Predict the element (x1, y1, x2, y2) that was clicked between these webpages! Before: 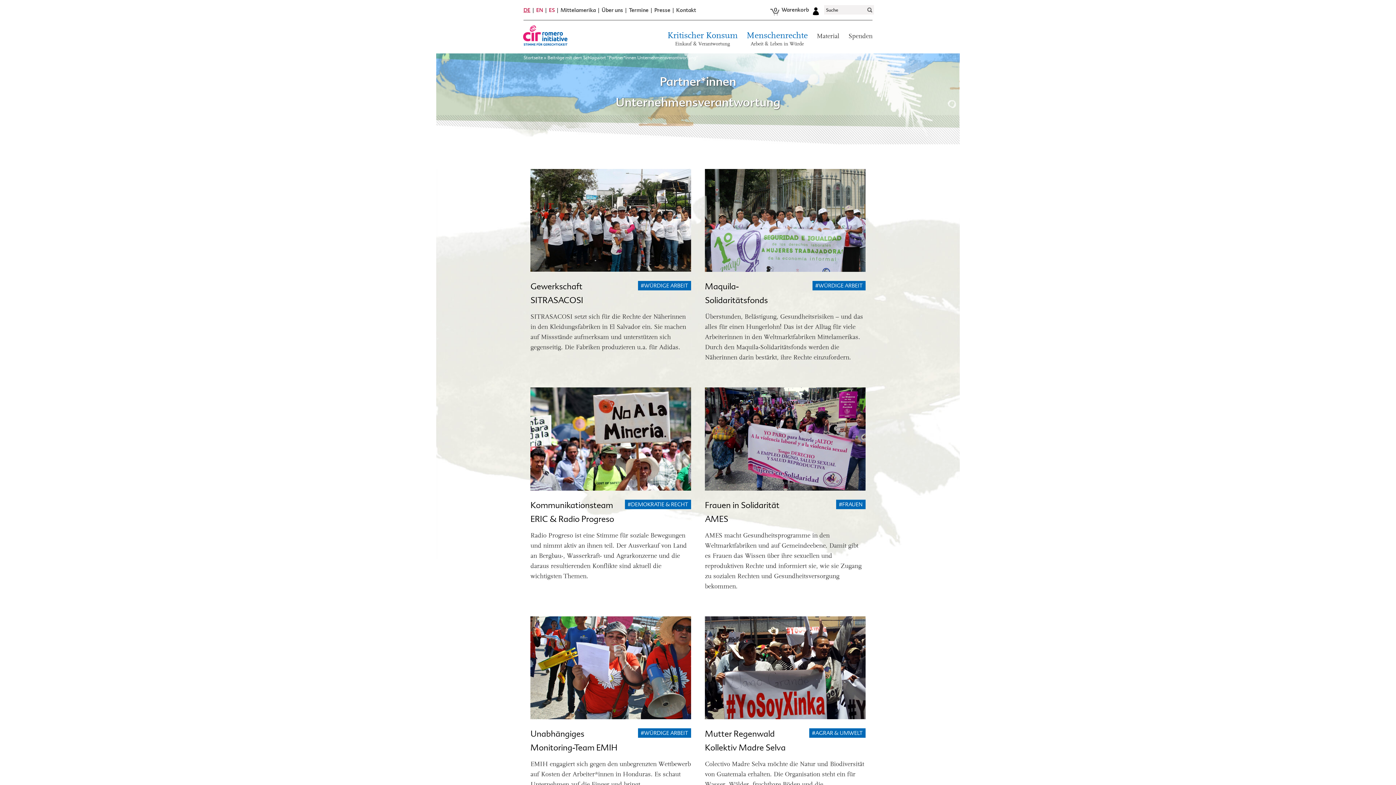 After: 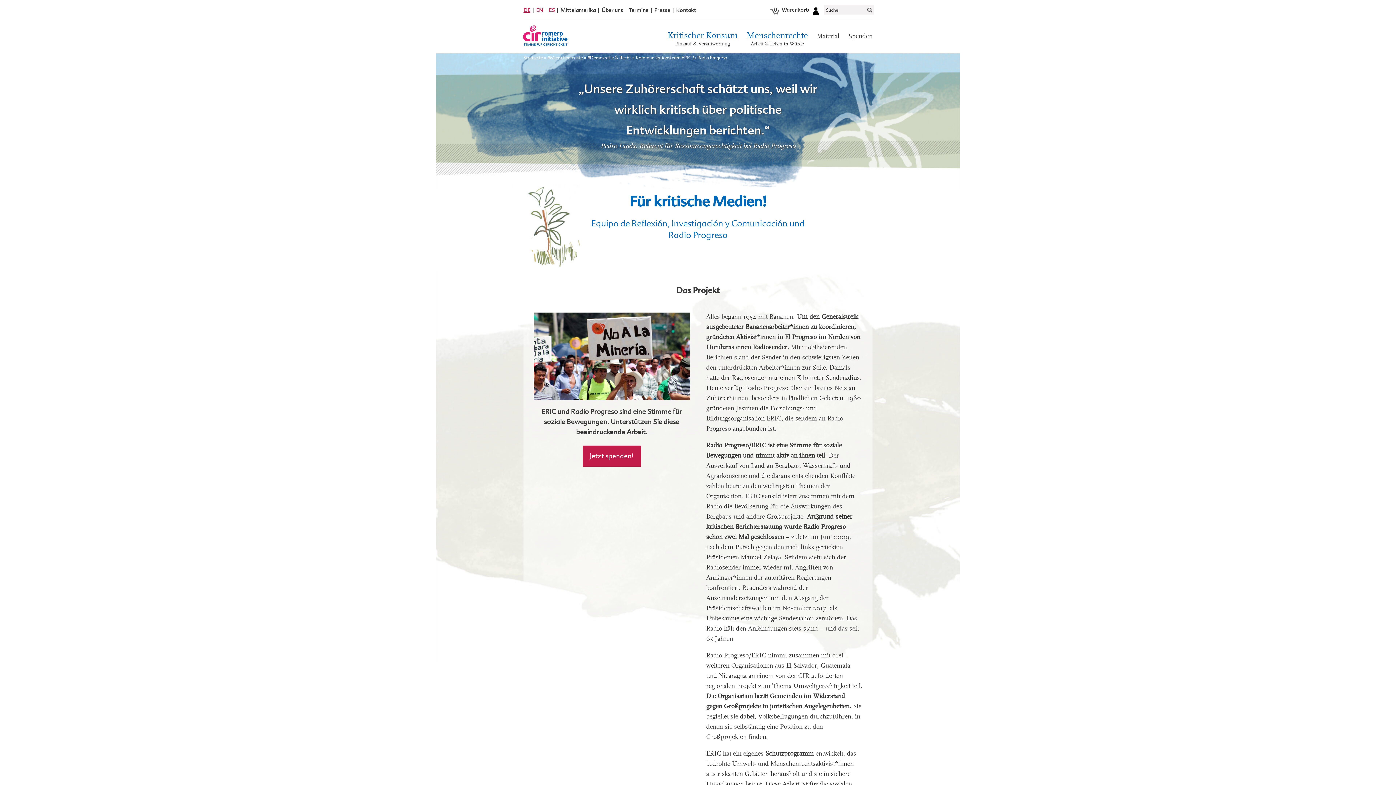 Action: label: Radio Progreso ist eine Stimme für soziale Bewegungen und nimmt aktiv an ihnen teil. Der Ausverkauf von Land an Bergbau-, Wasserkraft- und Agrarkonzerne und die daraus resultierenden Konflikte sind aktuell die wichtigsten Themen. bbox: (530, 530, 691, 581)